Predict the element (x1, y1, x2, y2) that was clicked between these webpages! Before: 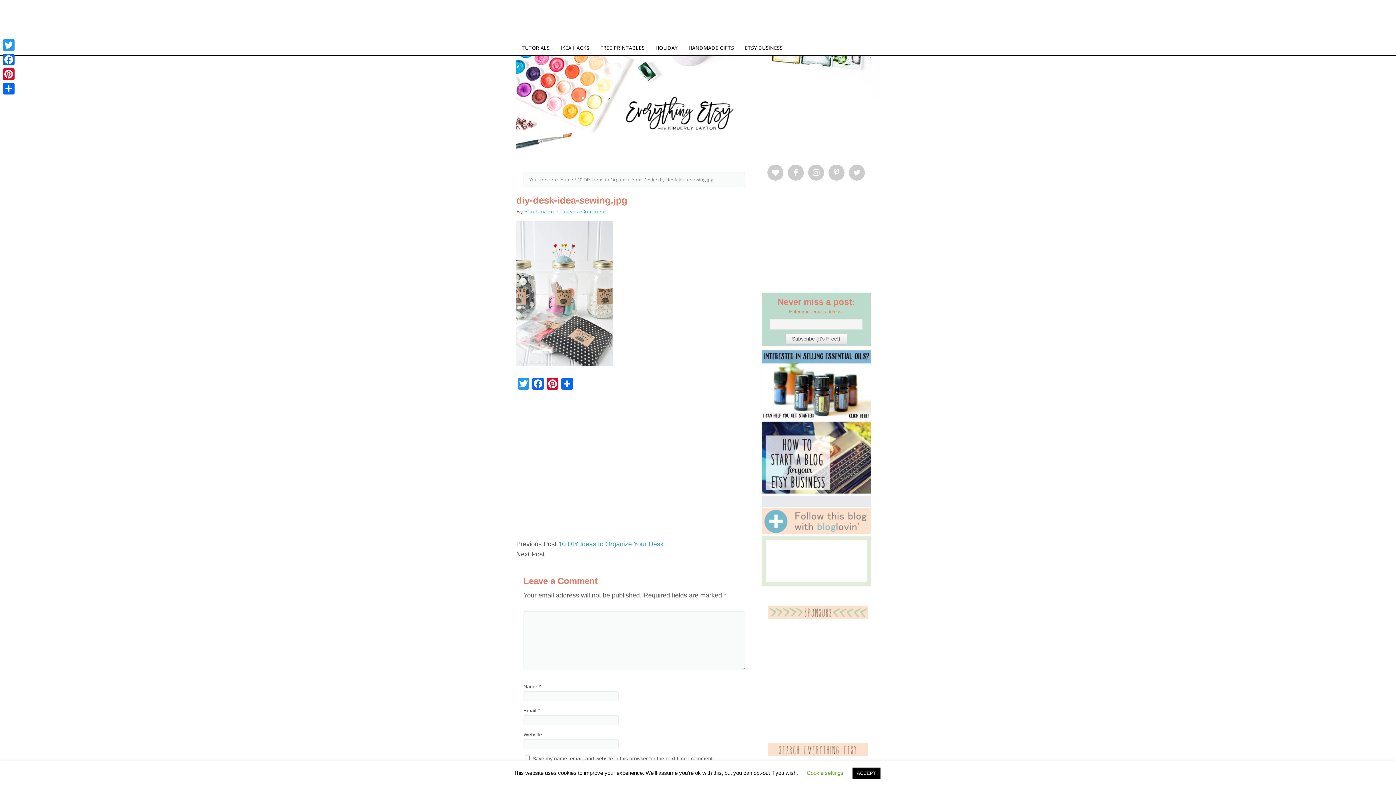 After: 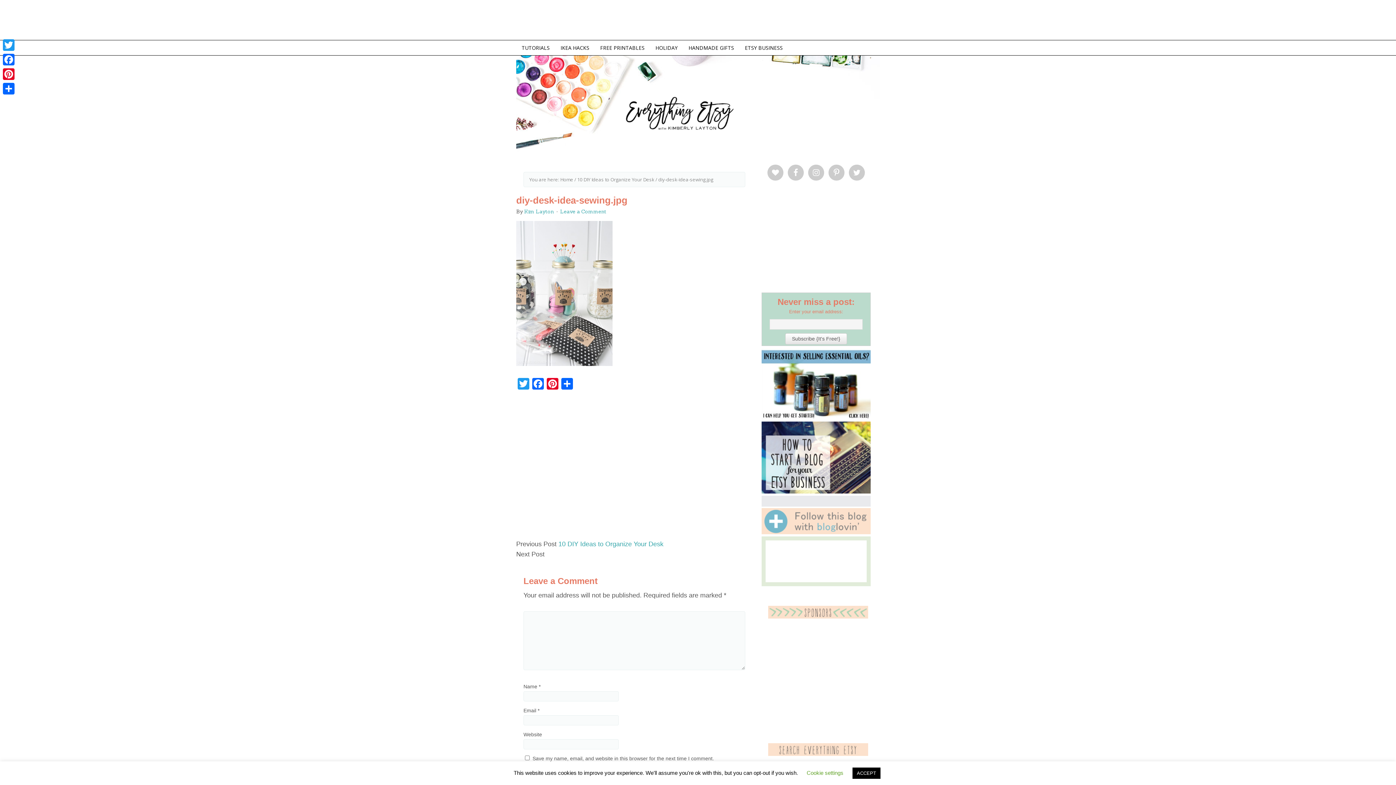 Action: bbox: (761, 529, 870, 535)